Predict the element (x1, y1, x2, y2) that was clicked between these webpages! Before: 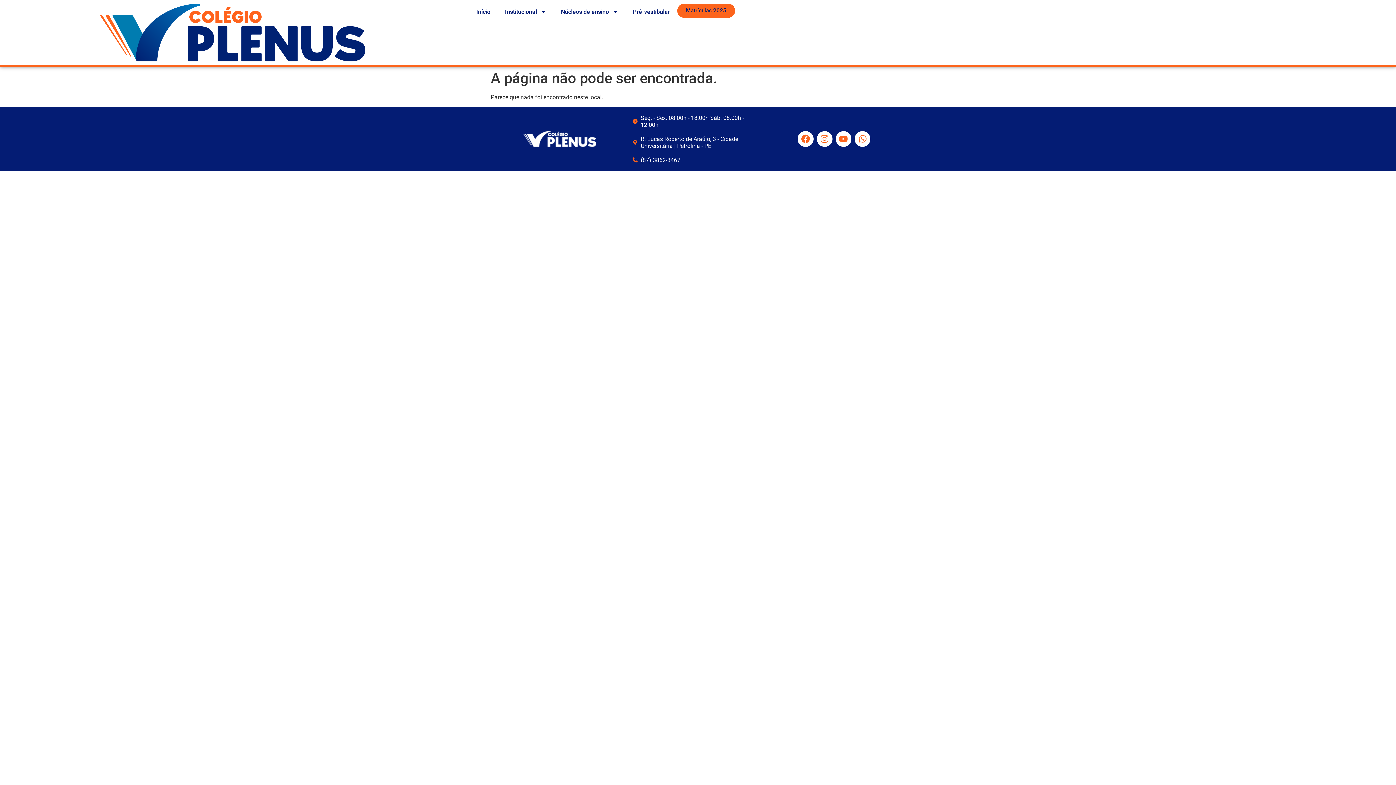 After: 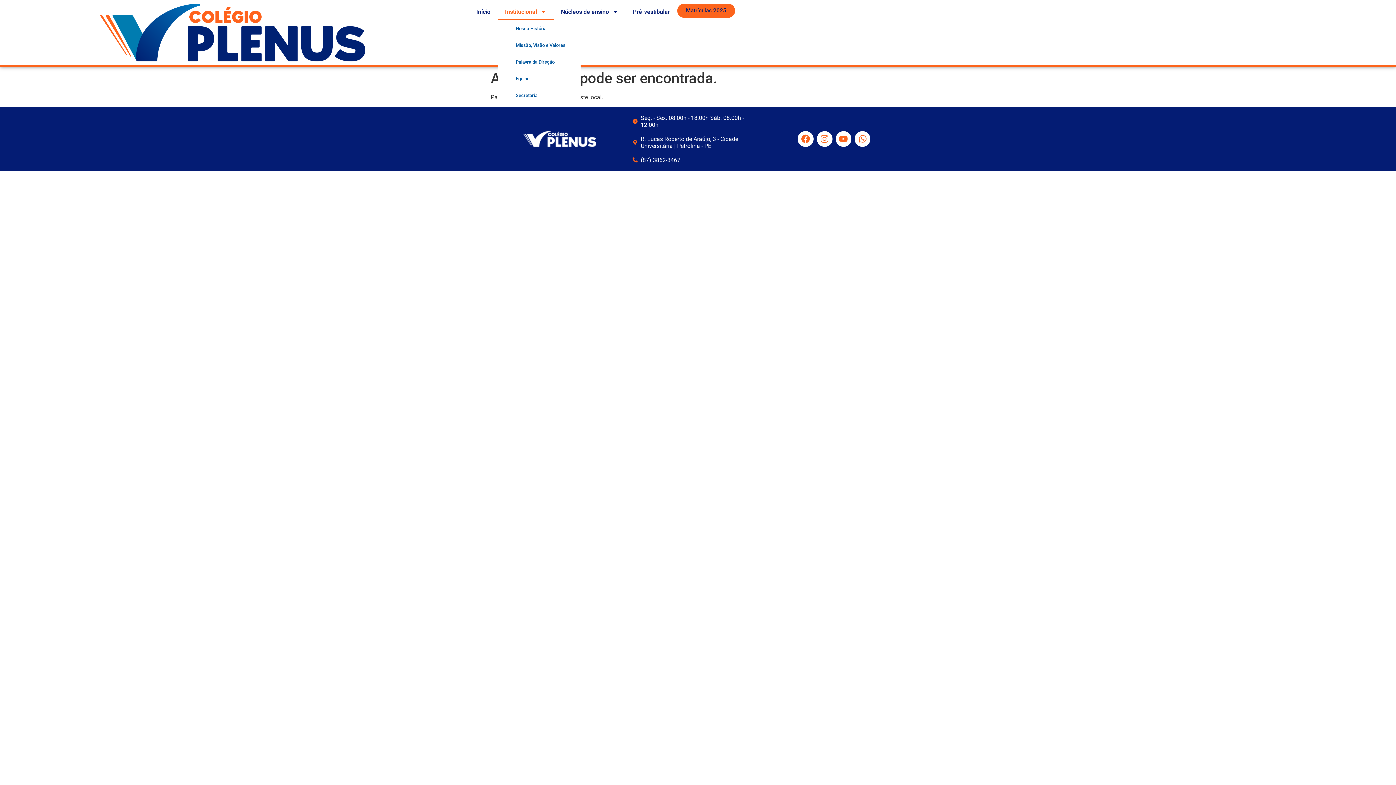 Action: label: Institucional bbox: (497, 3, 553, 20)